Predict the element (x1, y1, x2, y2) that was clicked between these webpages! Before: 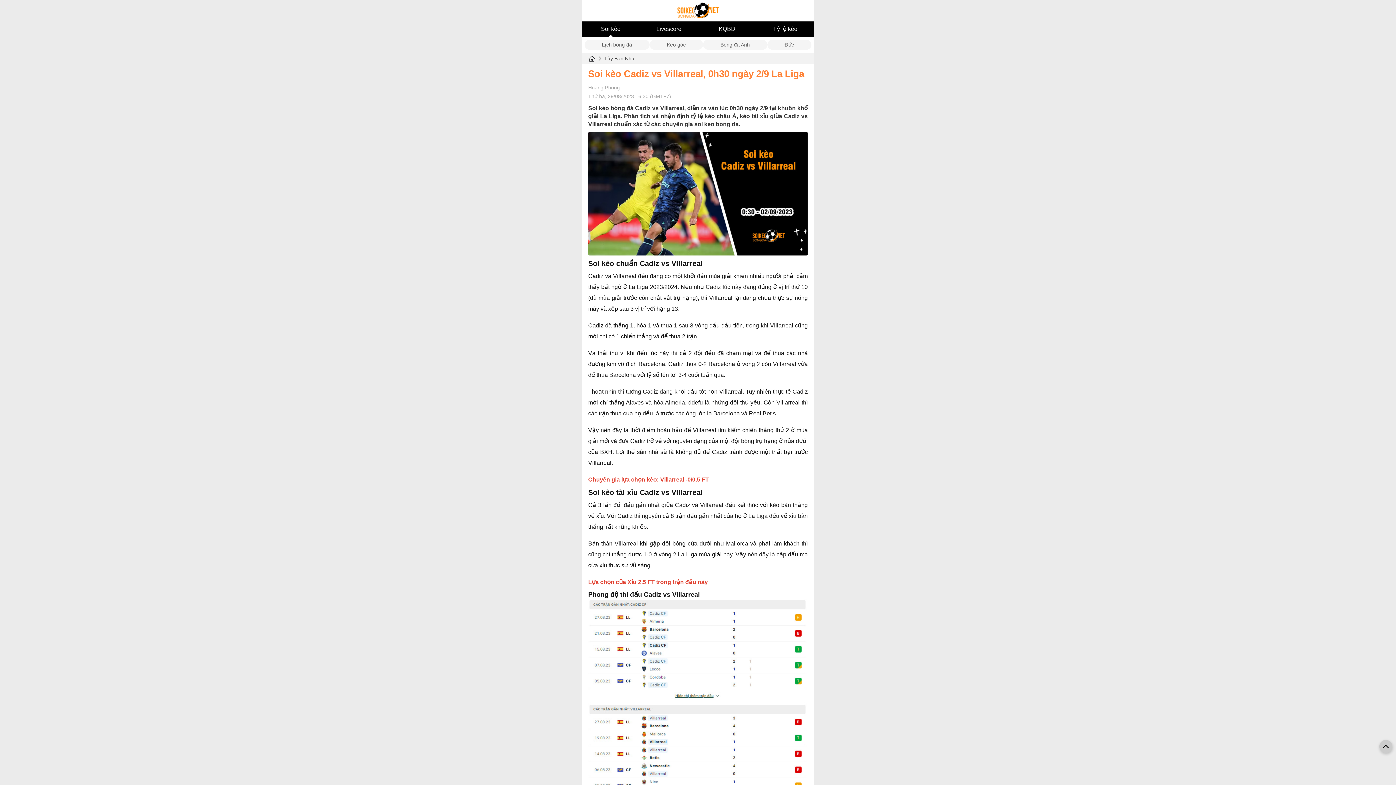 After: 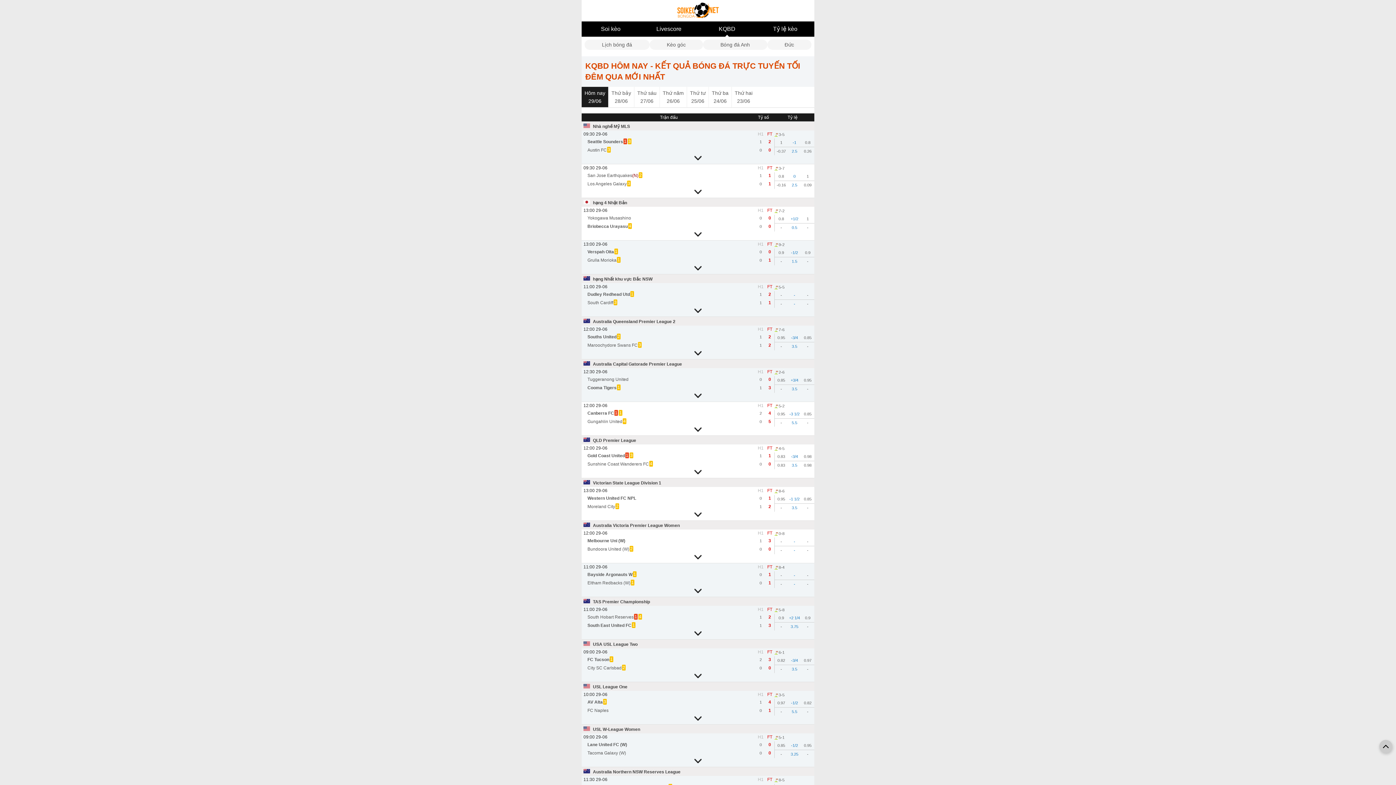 Action: bbox: (698, 21, 756, 36) label: KQBD